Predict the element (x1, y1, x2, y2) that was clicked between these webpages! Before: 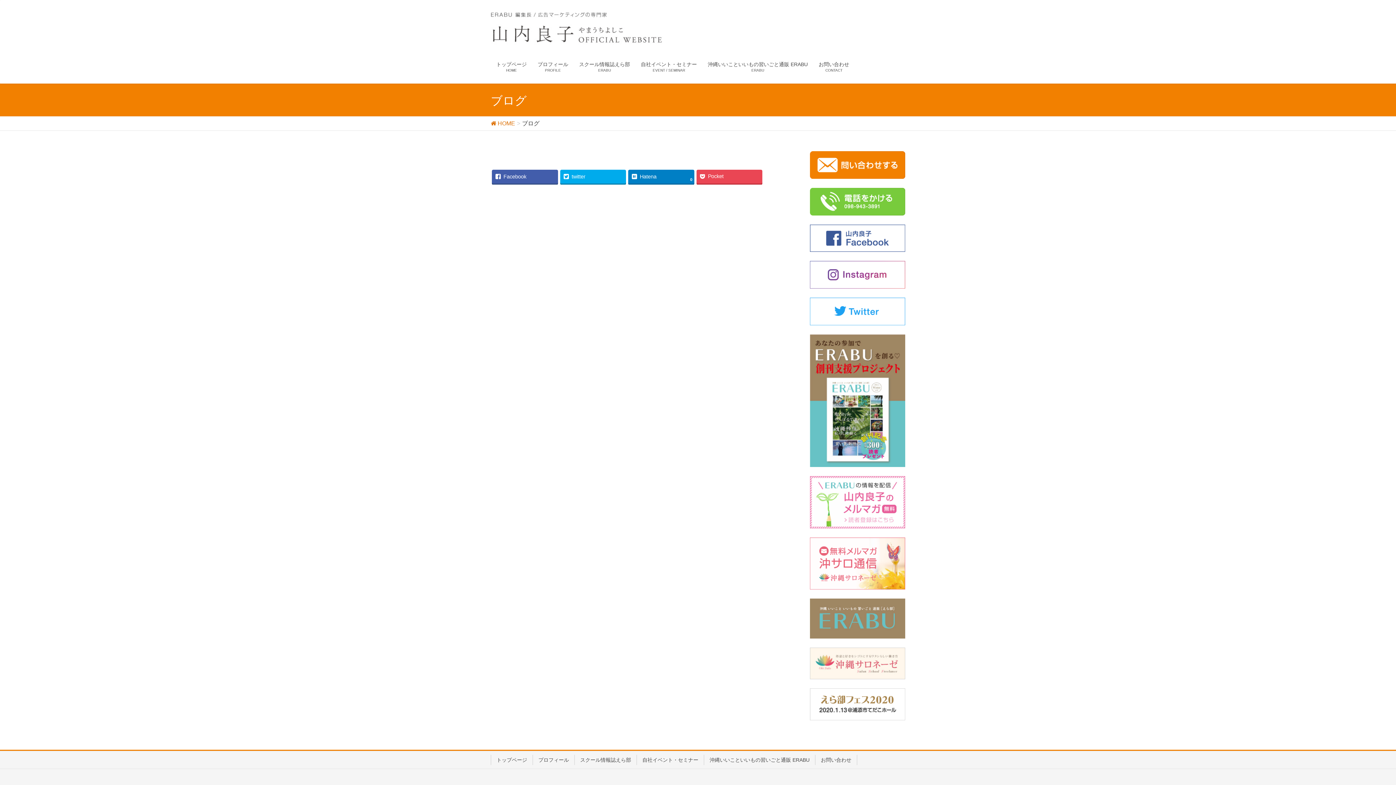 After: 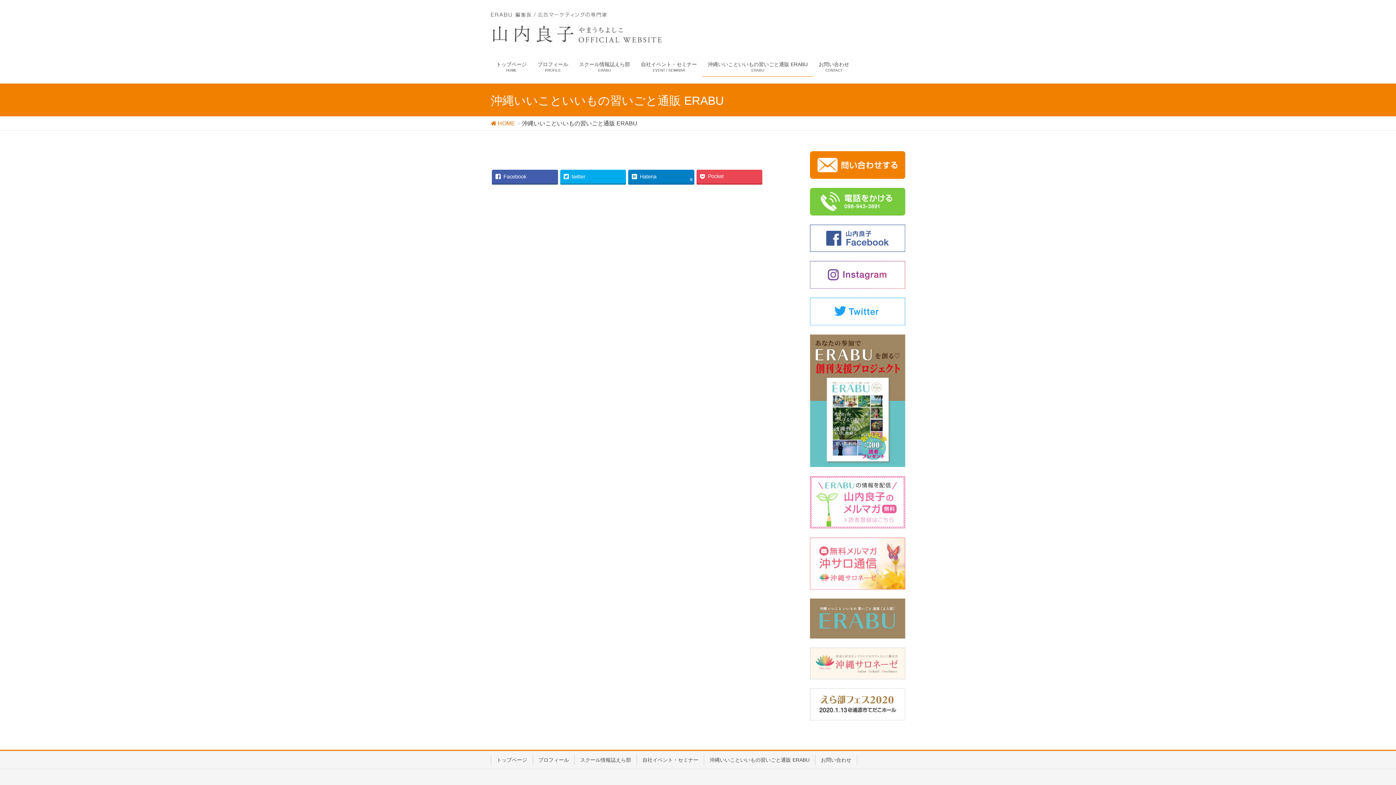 Action: bbox: (704, 755, 815, 765) label: 沖縄いいこといいもの習いごと通販 ERABU